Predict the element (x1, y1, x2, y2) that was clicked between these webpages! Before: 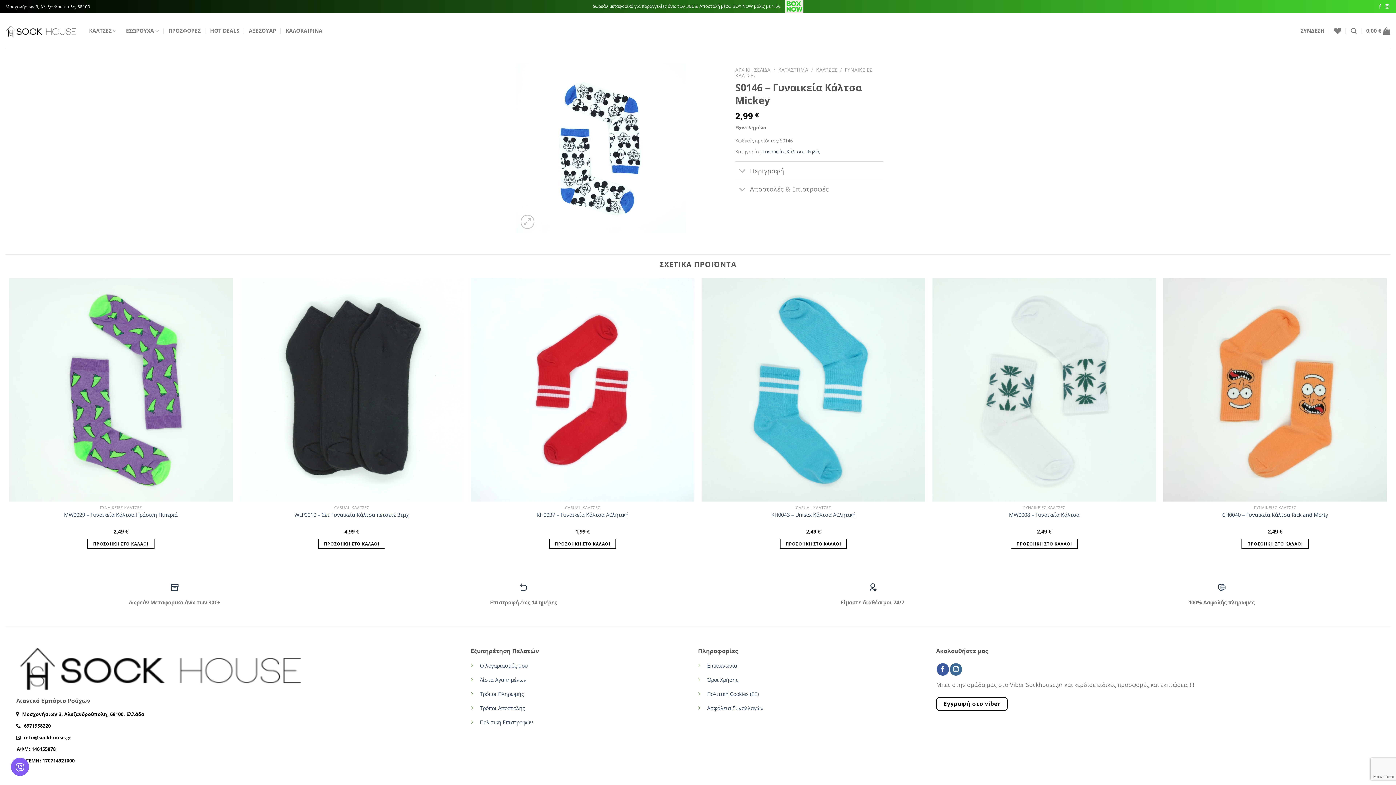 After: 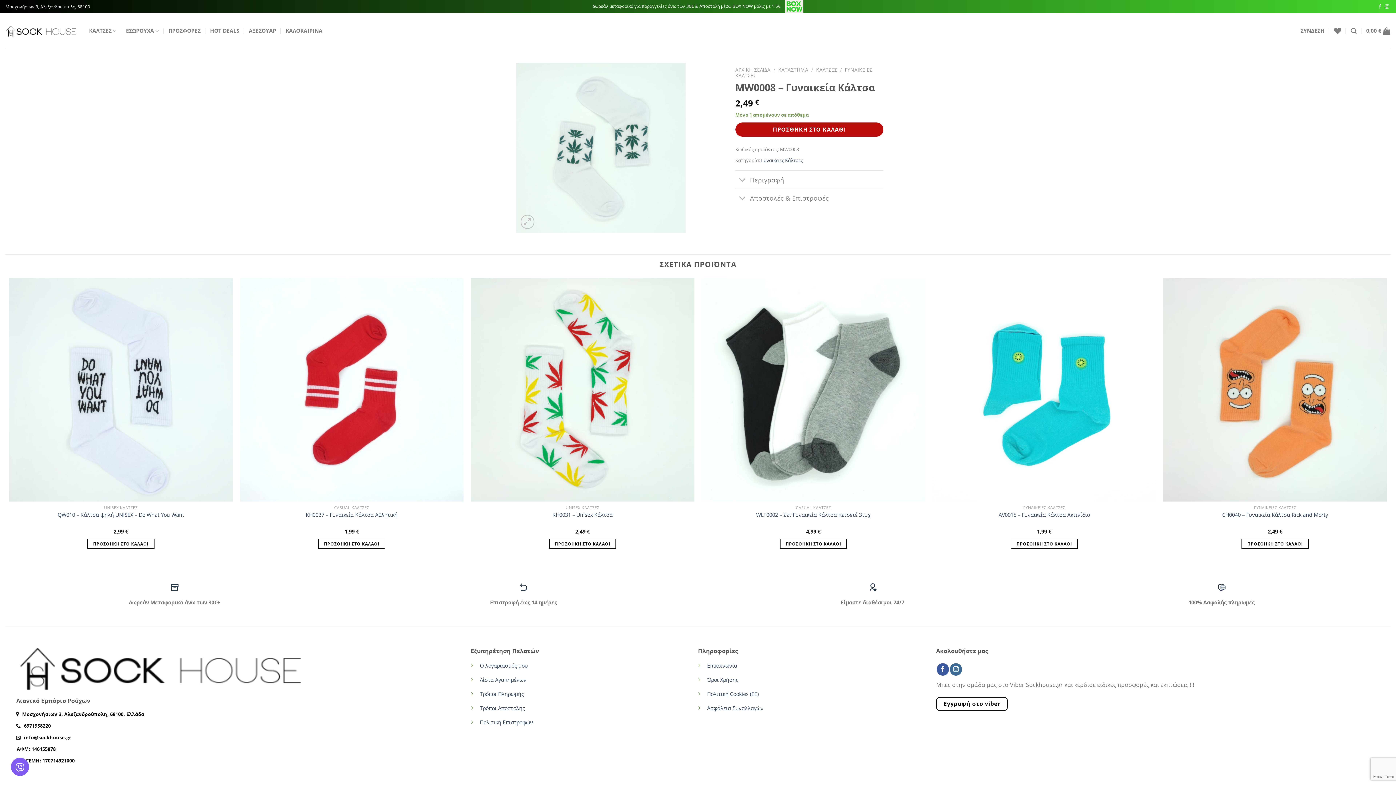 Action: bbox: (1009, 511, 1079, 518) label: MW0008 – Γυναικεία Κάλτσα